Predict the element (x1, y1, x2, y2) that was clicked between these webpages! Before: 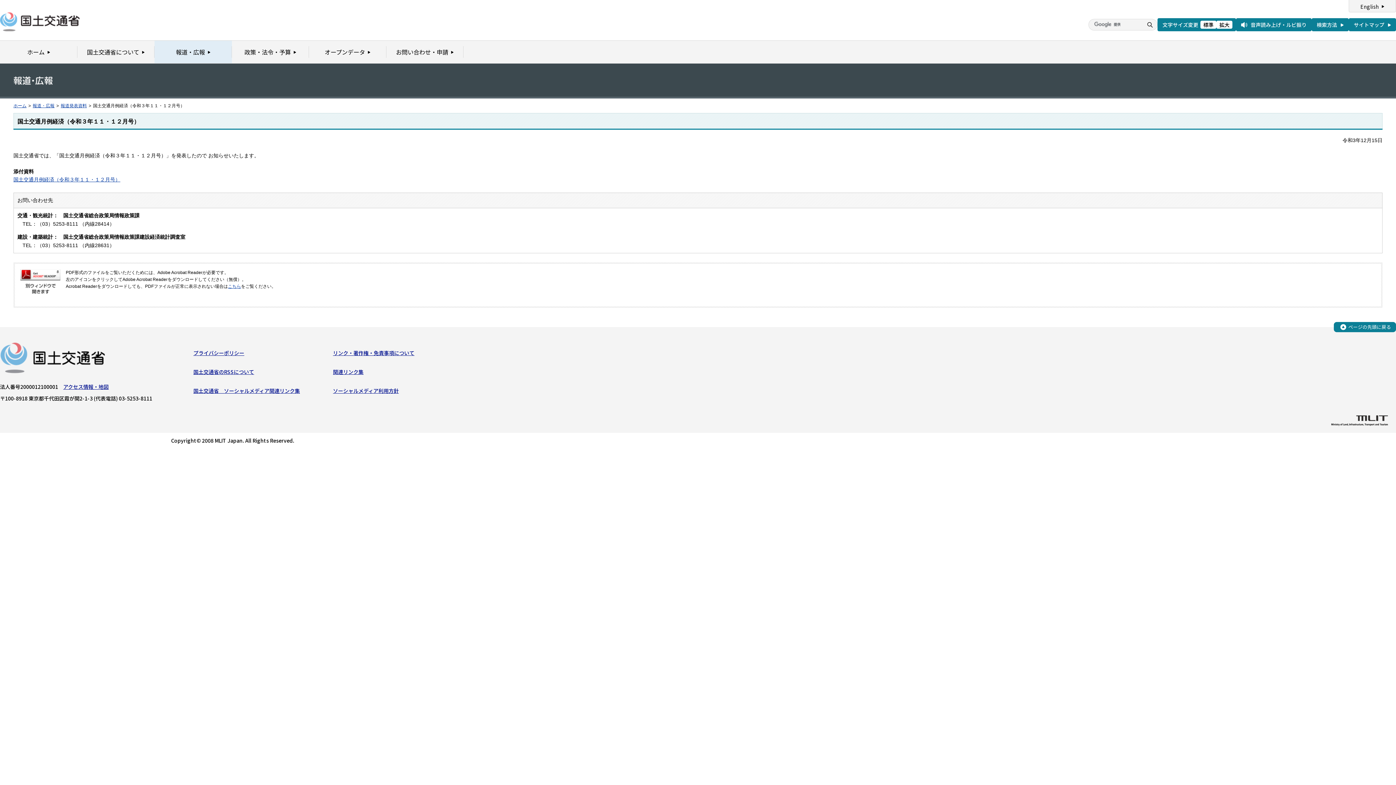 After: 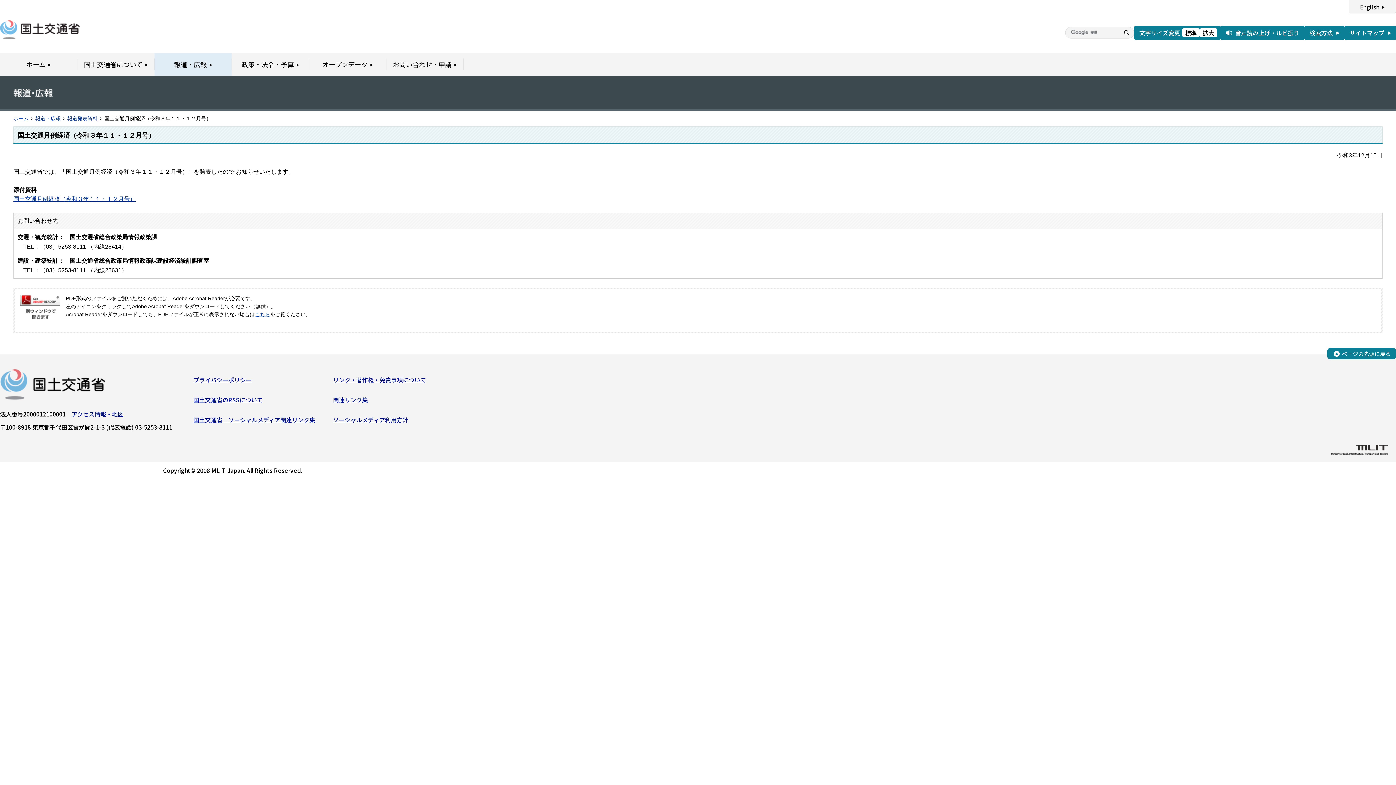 Action: bbox: (1216, 20, 1232, 28) label: 拡大